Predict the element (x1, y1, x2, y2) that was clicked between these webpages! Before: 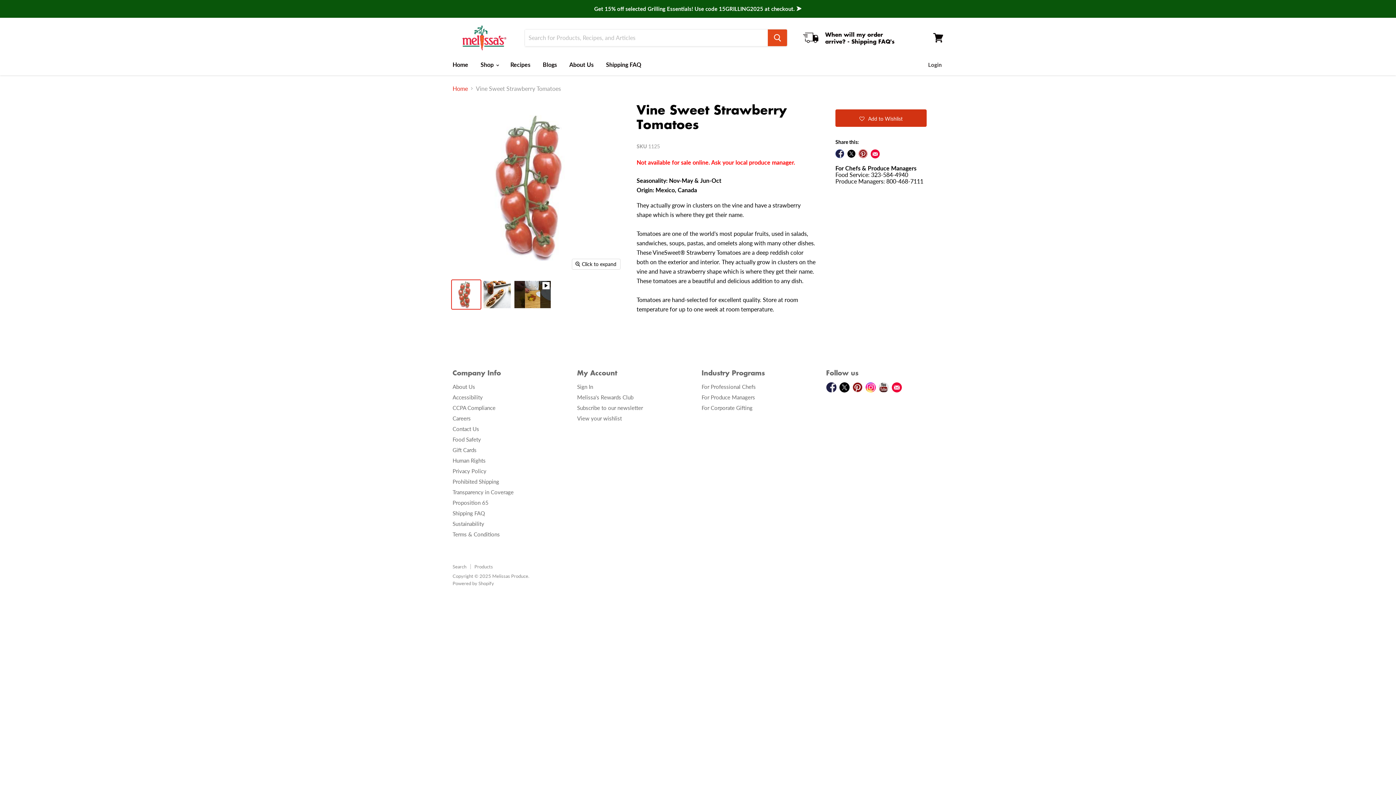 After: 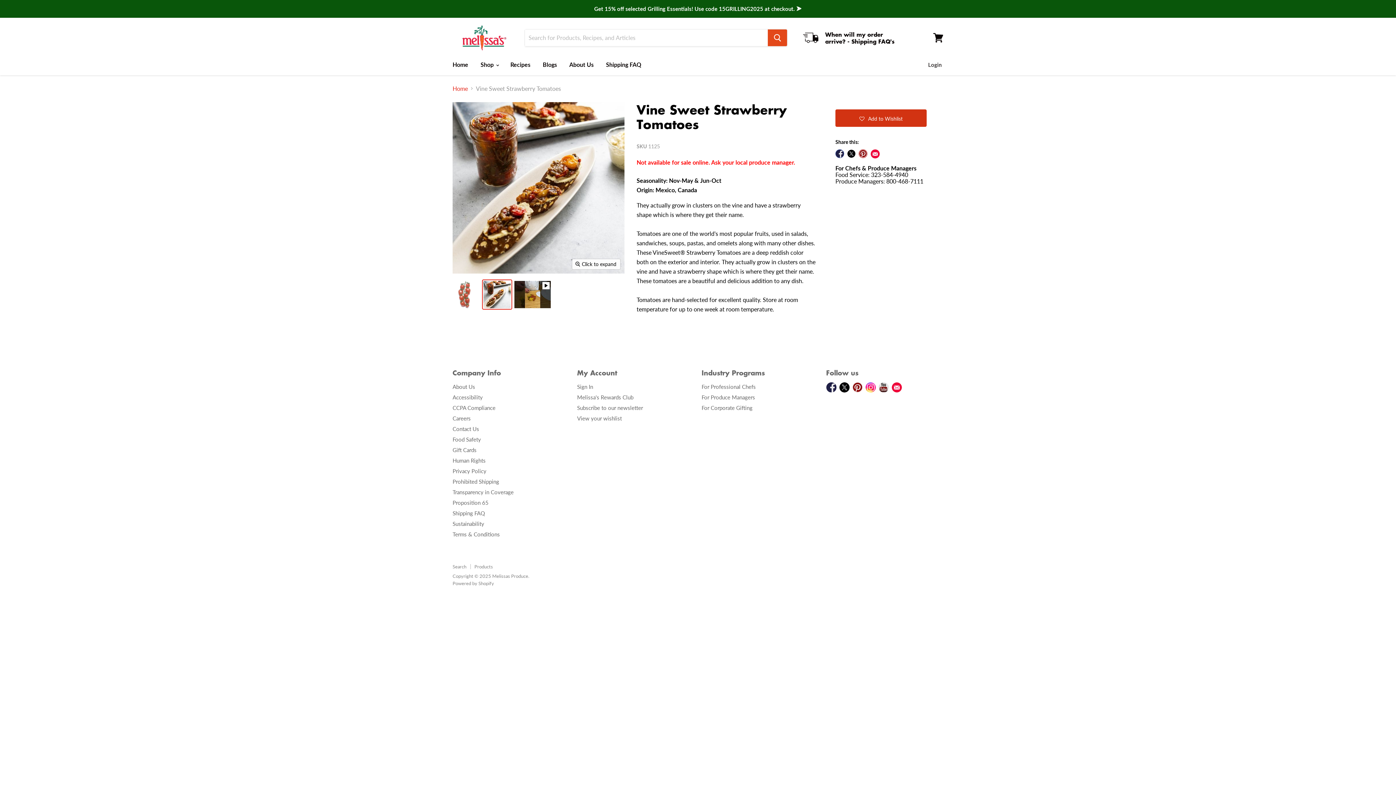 Action: label: Image of  Vine Sweet Strawberry Tomatoes Fruit thumbnail bbox: (482, 280, 511, 309)